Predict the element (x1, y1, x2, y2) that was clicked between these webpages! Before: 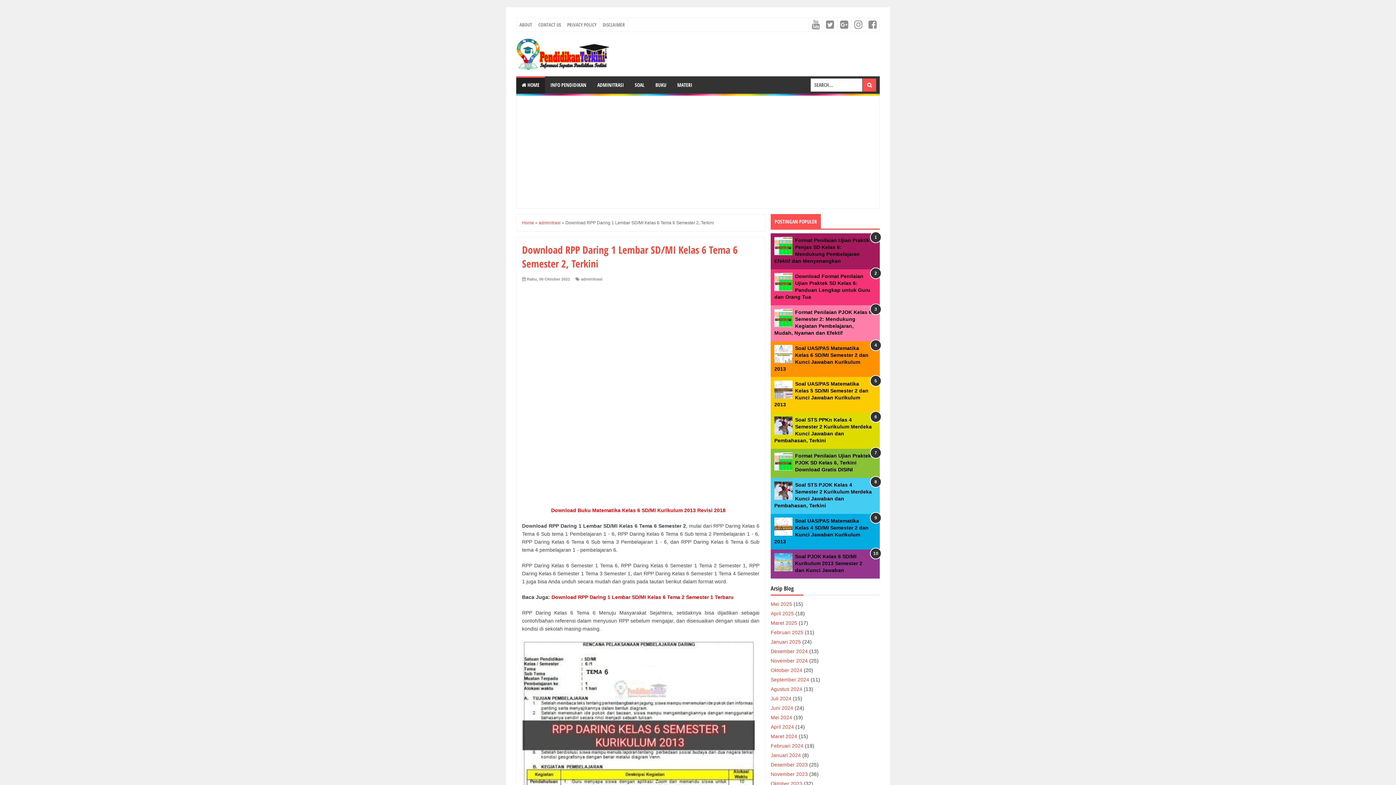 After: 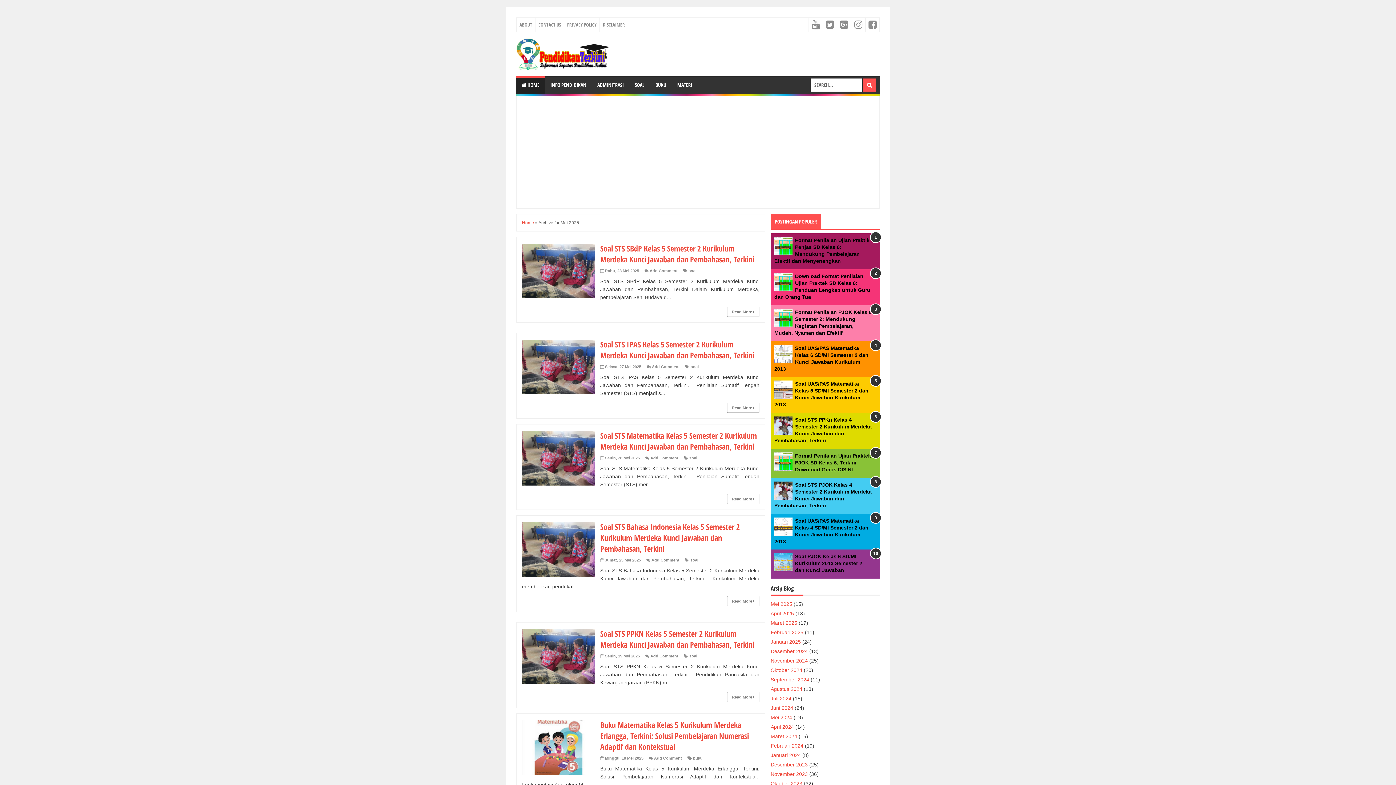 Action: bbox: (770, 601, 792, 607) label: Mei 2025